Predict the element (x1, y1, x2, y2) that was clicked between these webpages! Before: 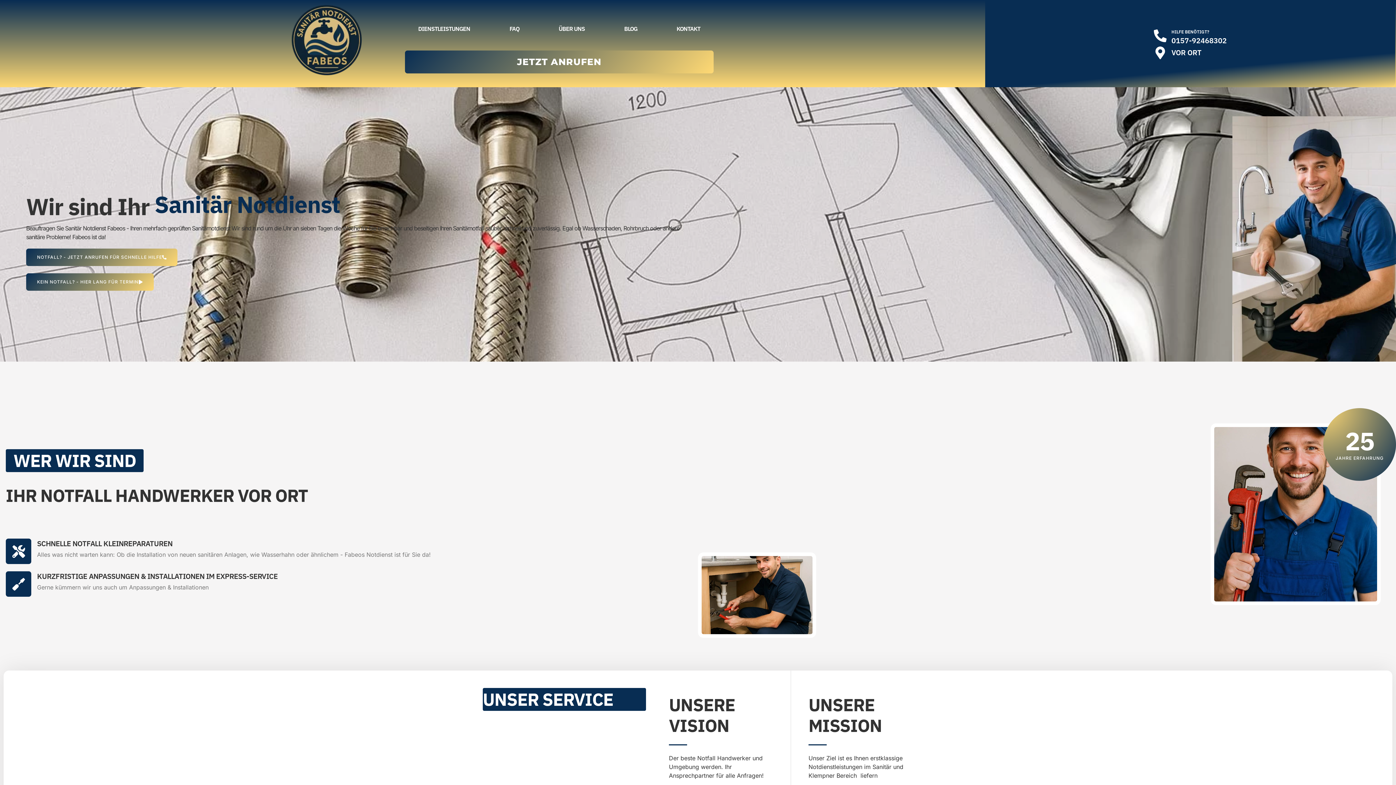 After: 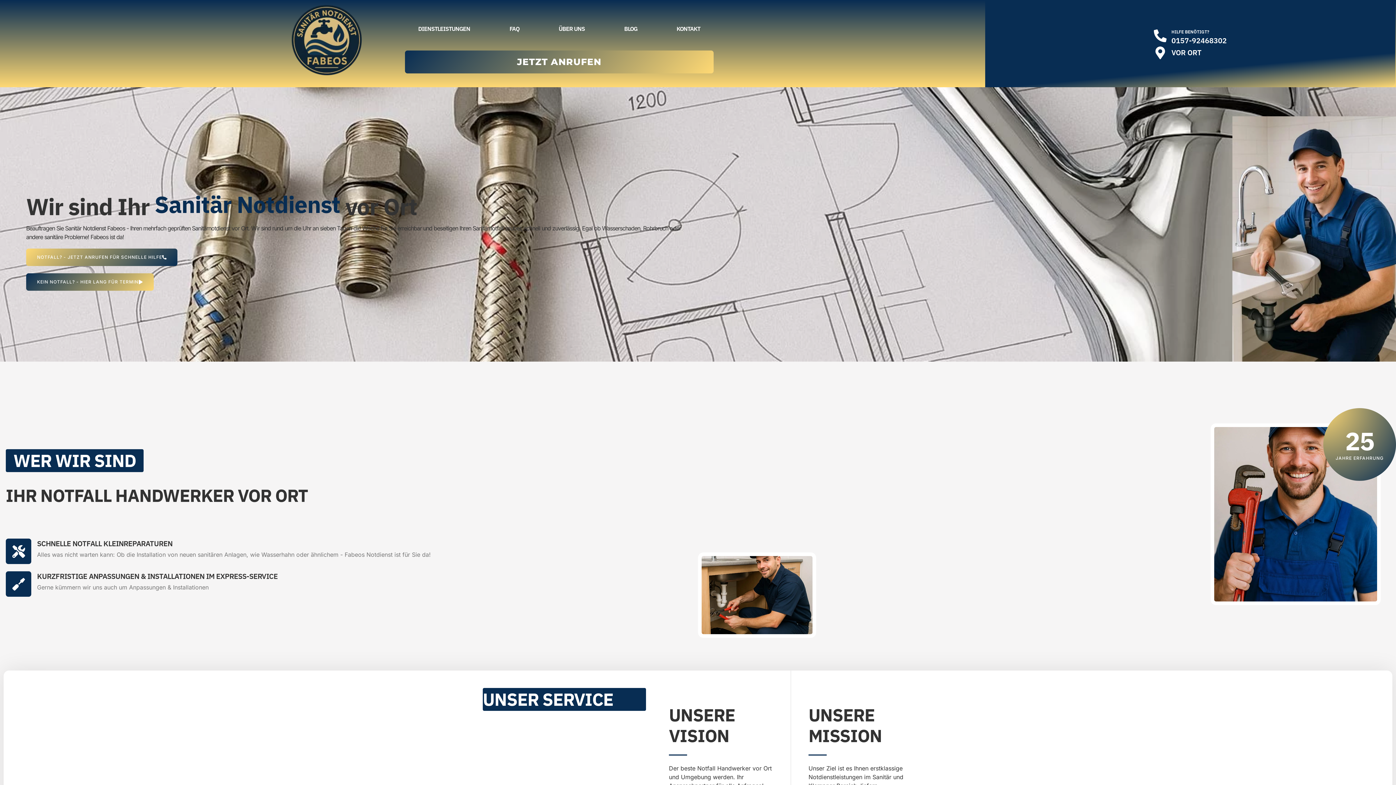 Action: label: NOTFALL? - JETZT ANRUFEN FÜR SCHNELLE HILFE bbox: (26, 248, 177, 266)